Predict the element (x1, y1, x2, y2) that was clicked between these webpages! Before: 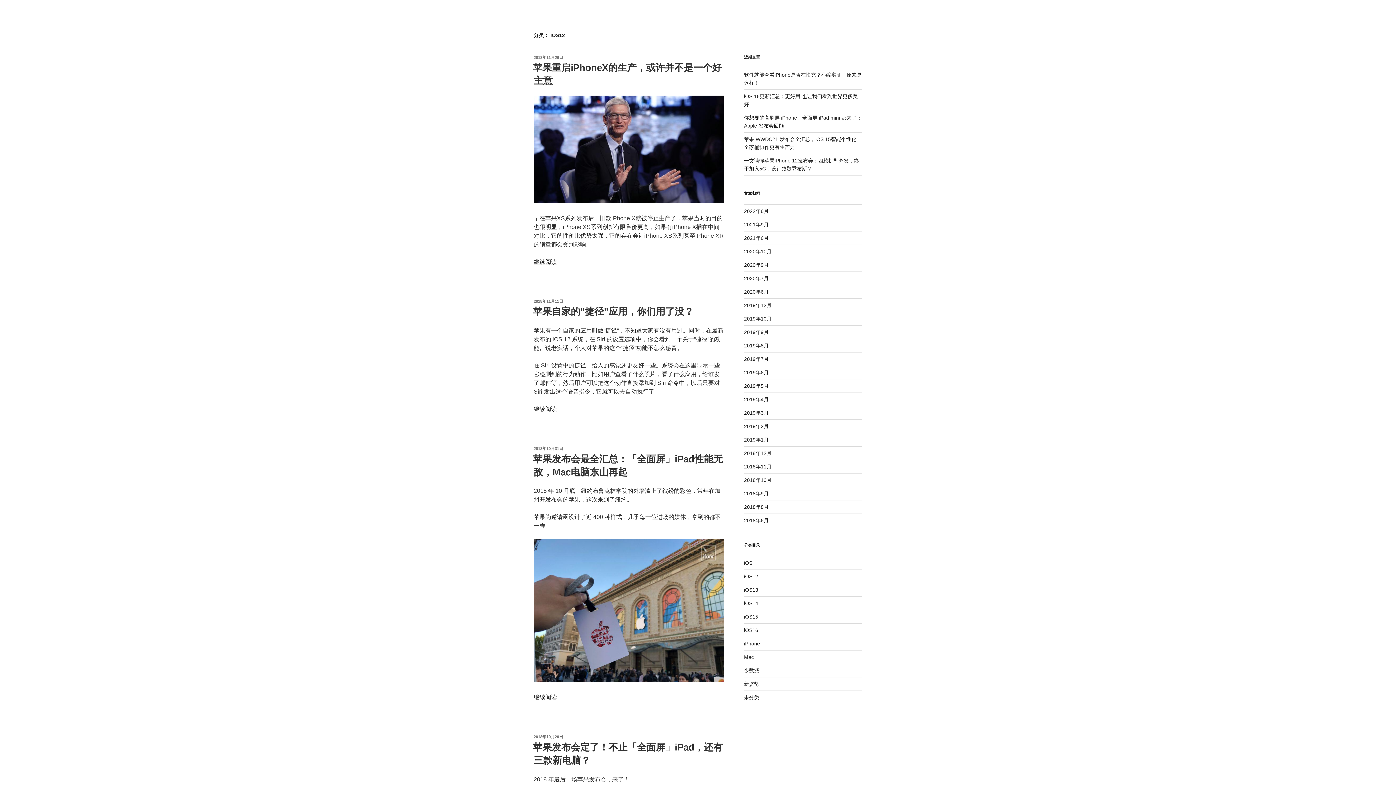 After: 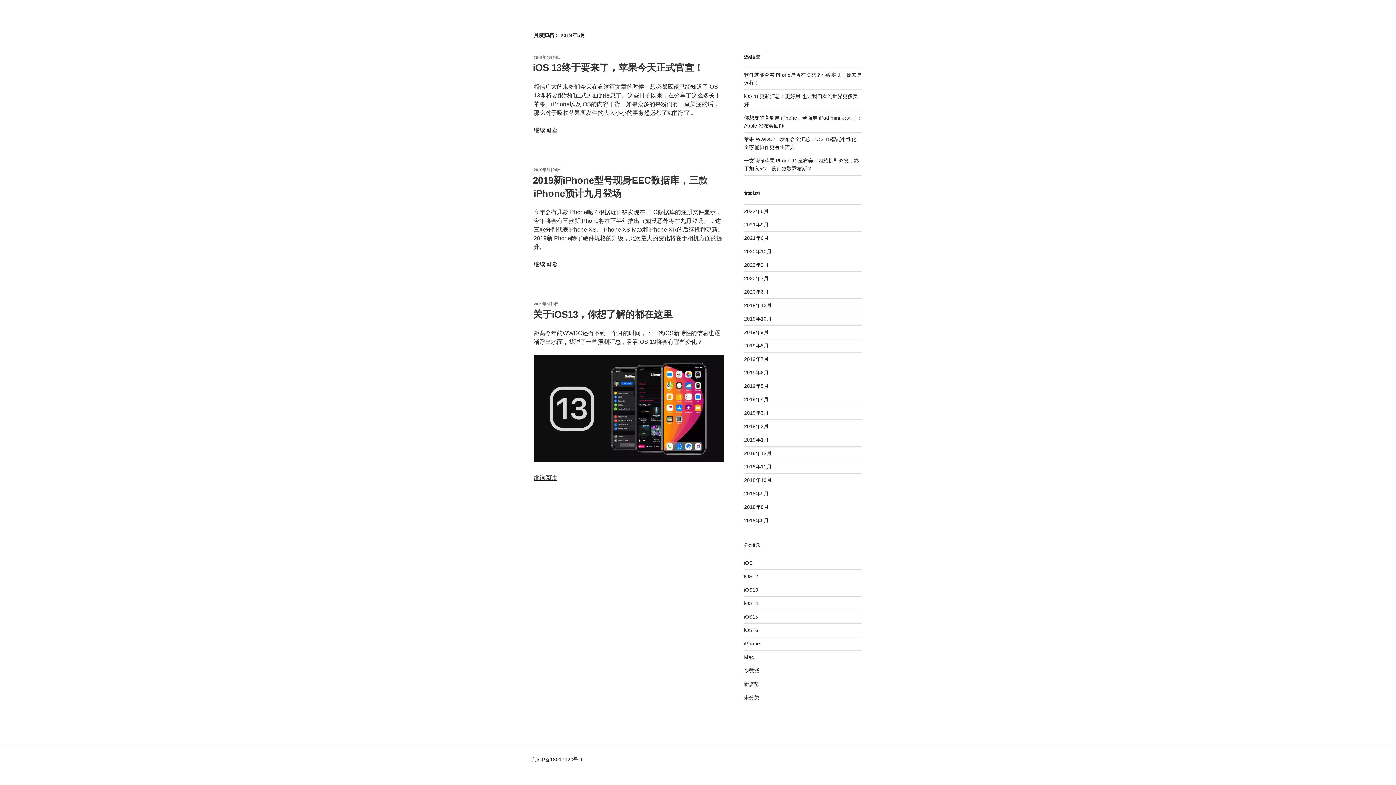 Action: bbox: (744, 383, 768, 388) label: 2019年5月